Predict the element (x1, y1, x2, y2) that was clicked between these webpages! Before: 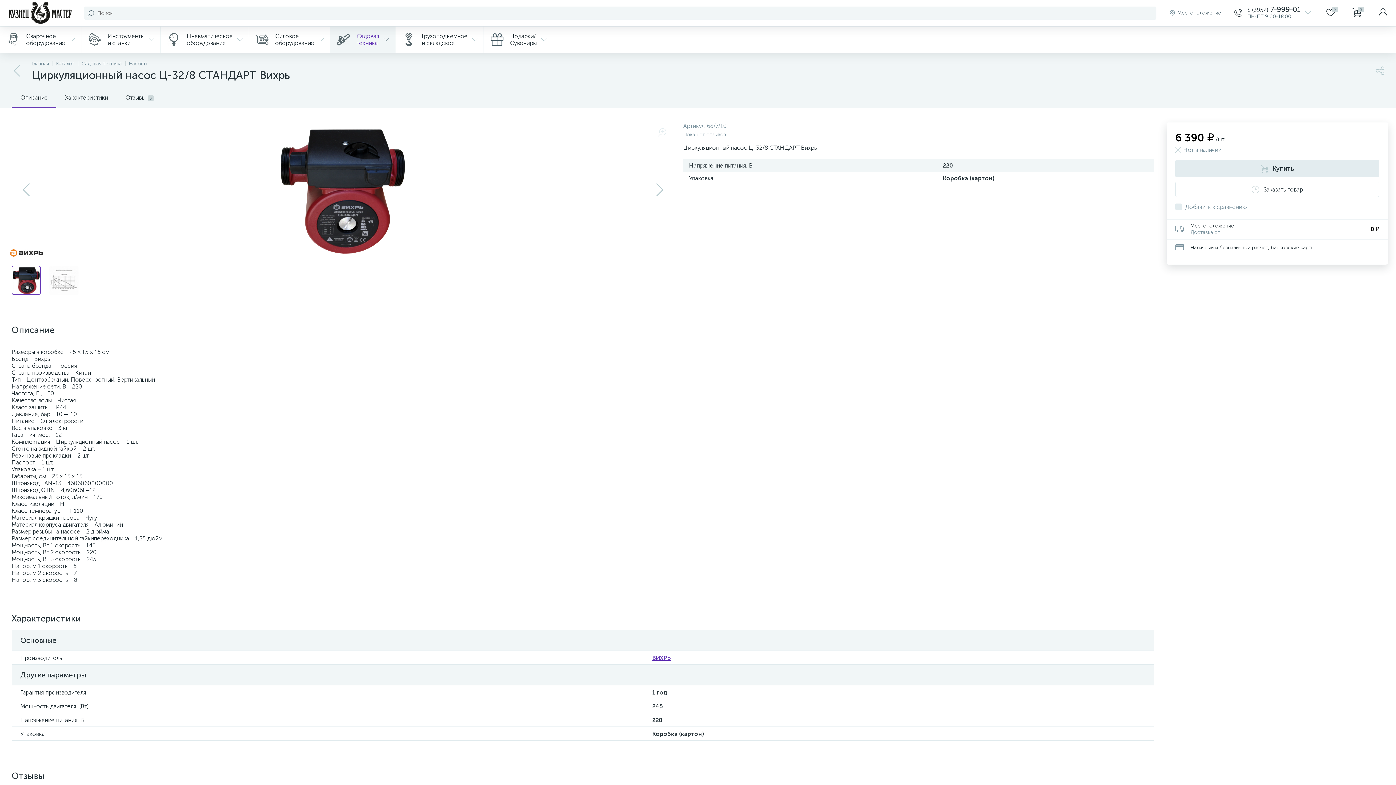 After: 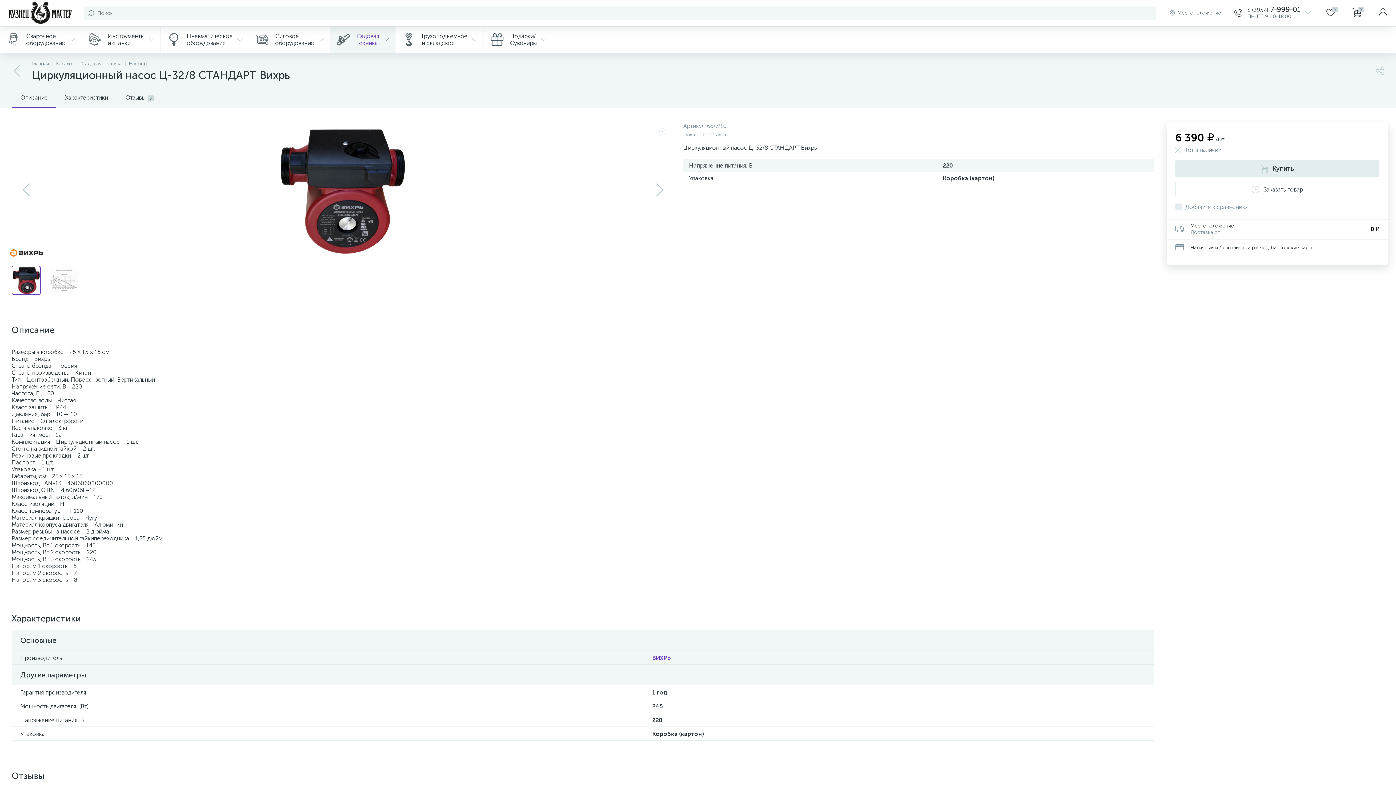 Action: label: ВИХРЬ bbox: (652, 654, 670, 661)